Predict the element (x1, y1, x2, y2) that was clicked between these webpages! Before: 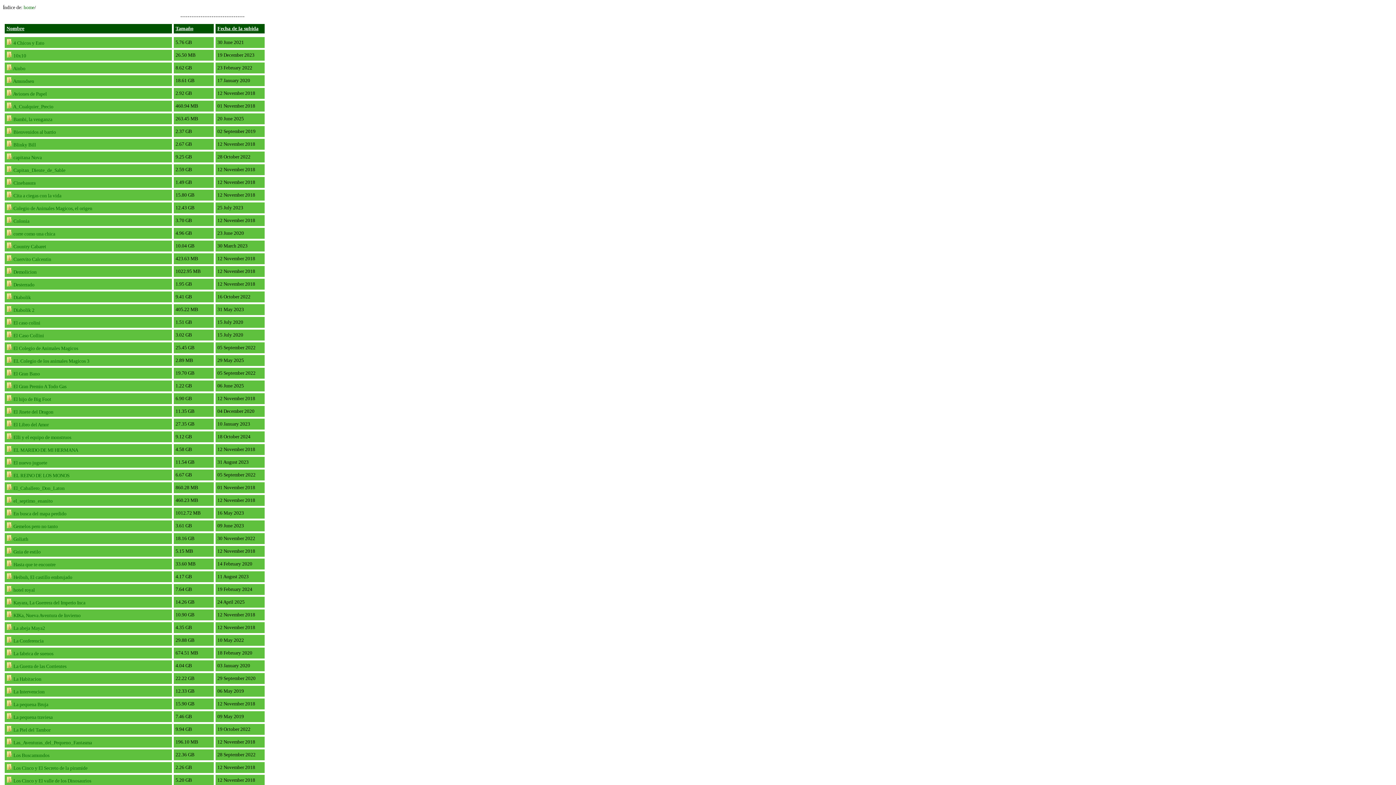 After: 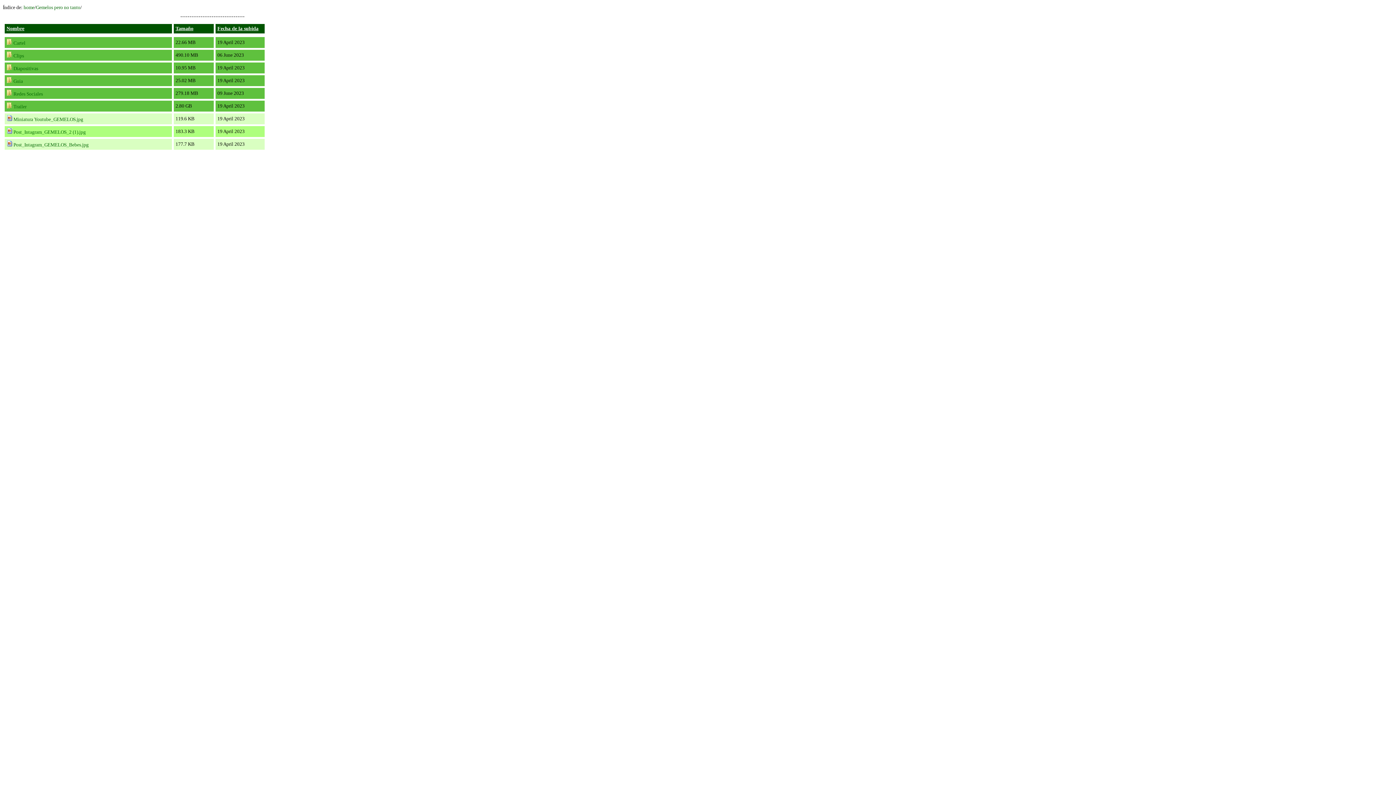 Action: bbox: (13, 524, 57, 529) label: Gemelos pero no tanto